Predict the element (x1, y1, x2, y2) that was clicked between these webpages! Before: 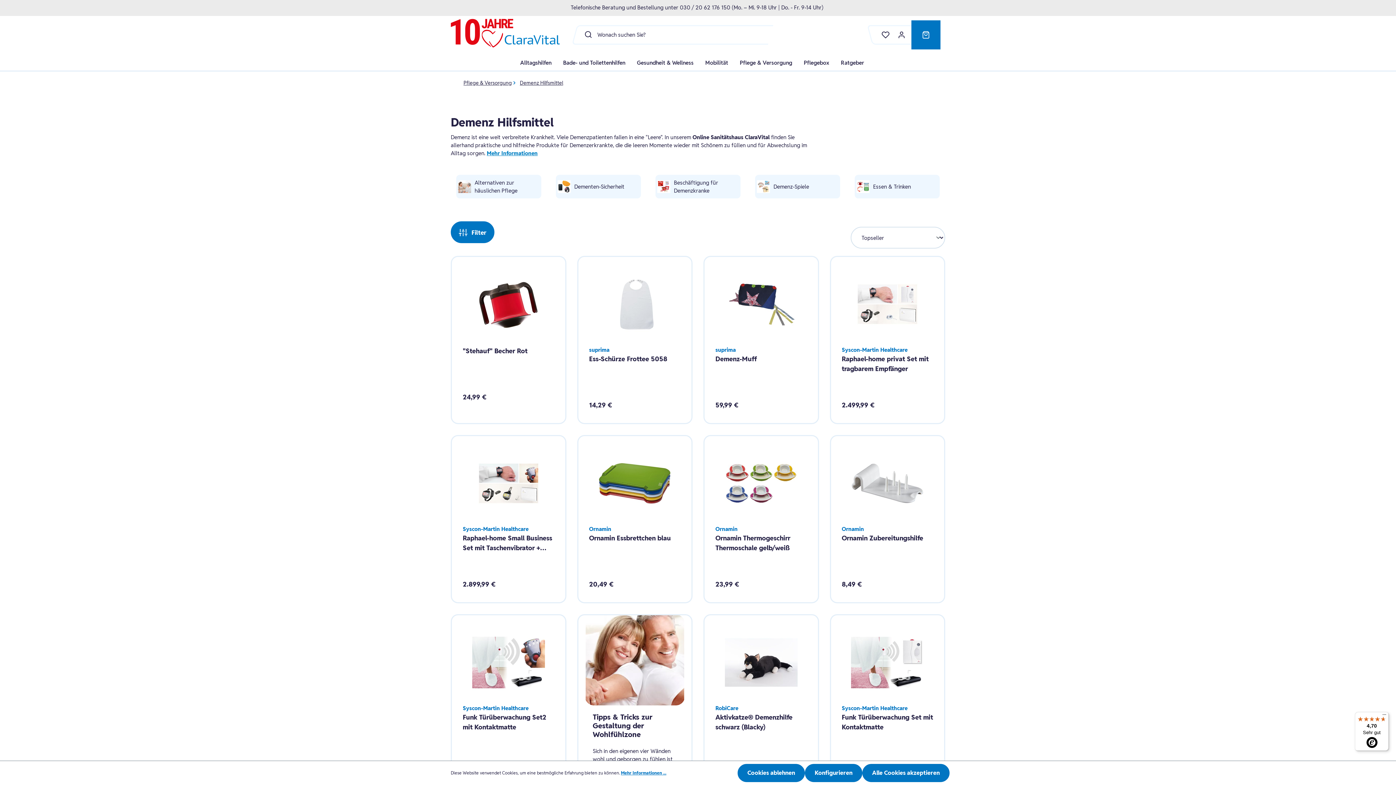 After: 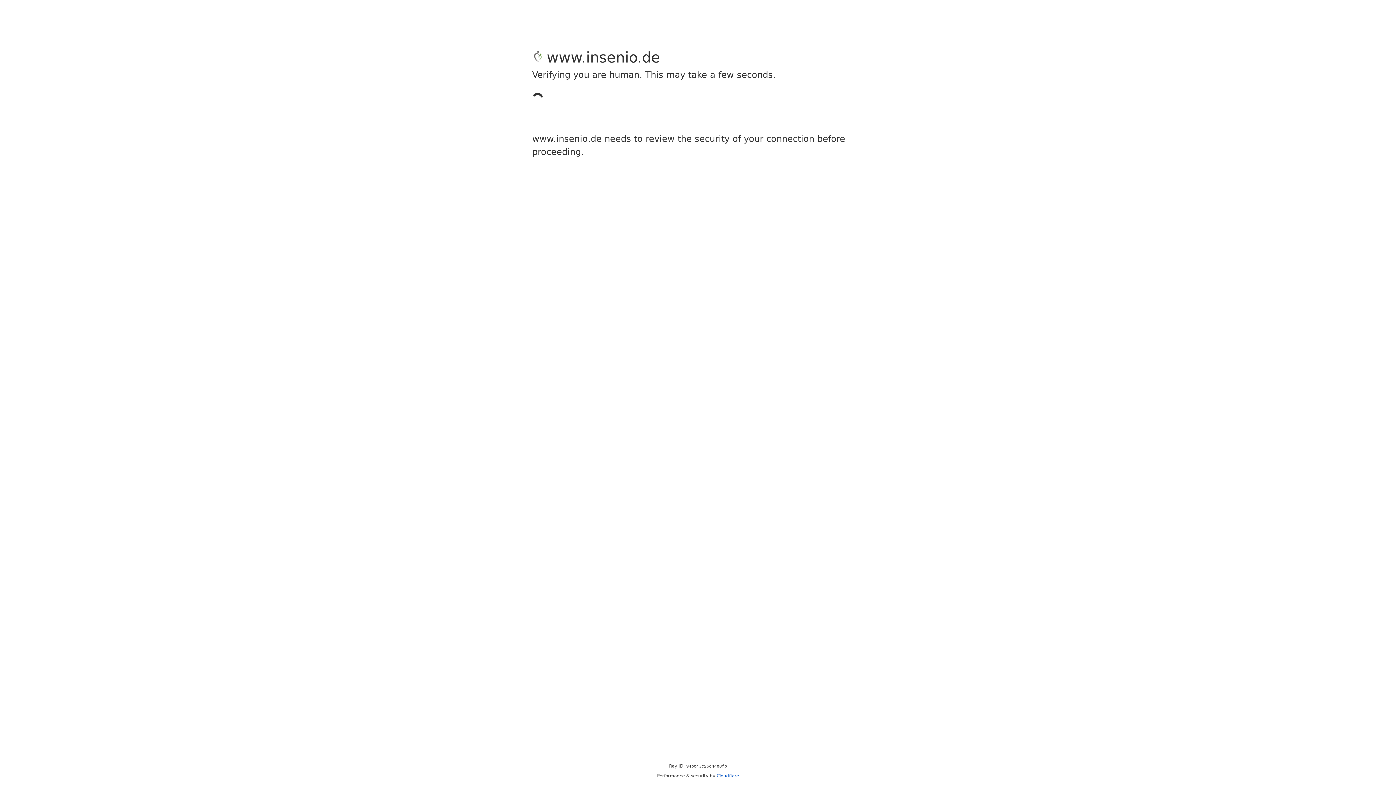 Action: label: Pflegebox bbox: (804, 56, 841, 70)